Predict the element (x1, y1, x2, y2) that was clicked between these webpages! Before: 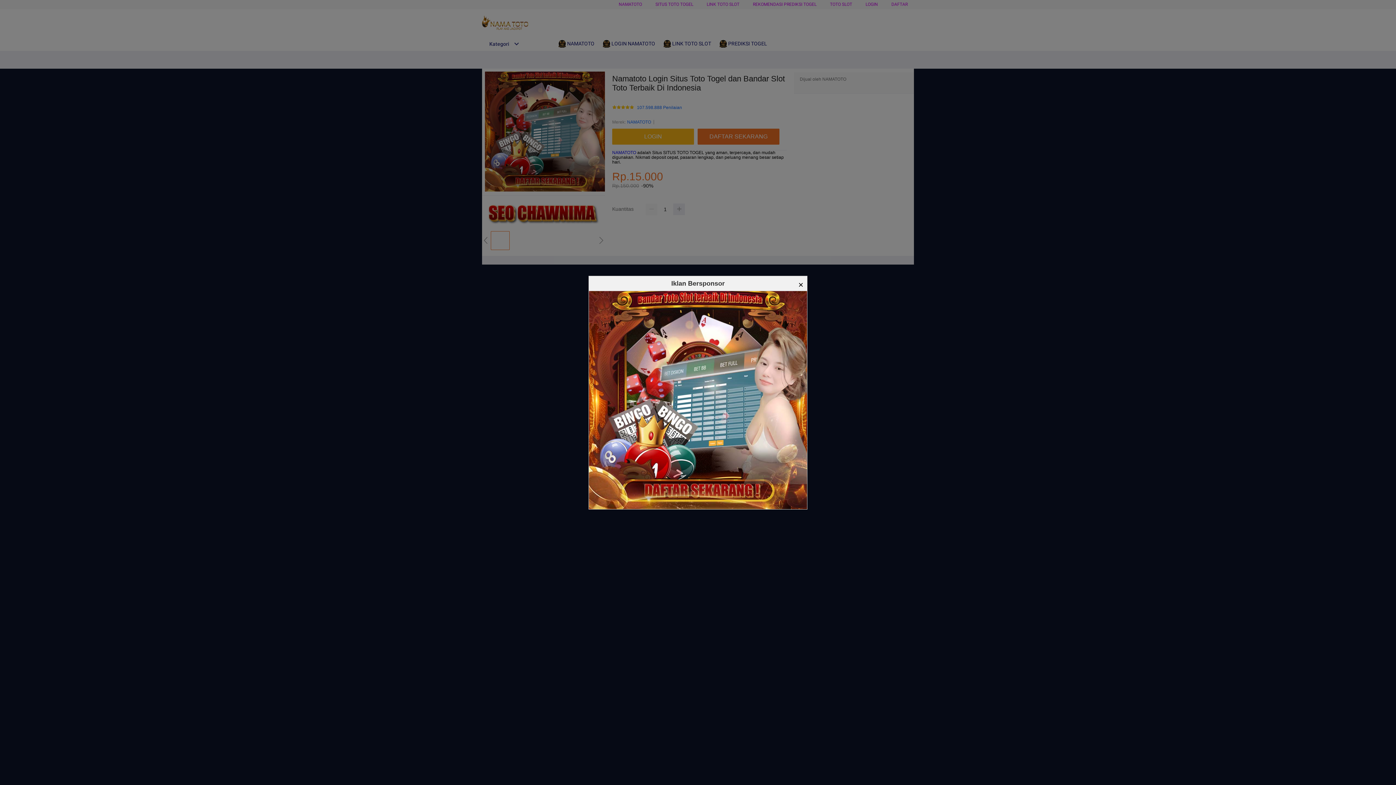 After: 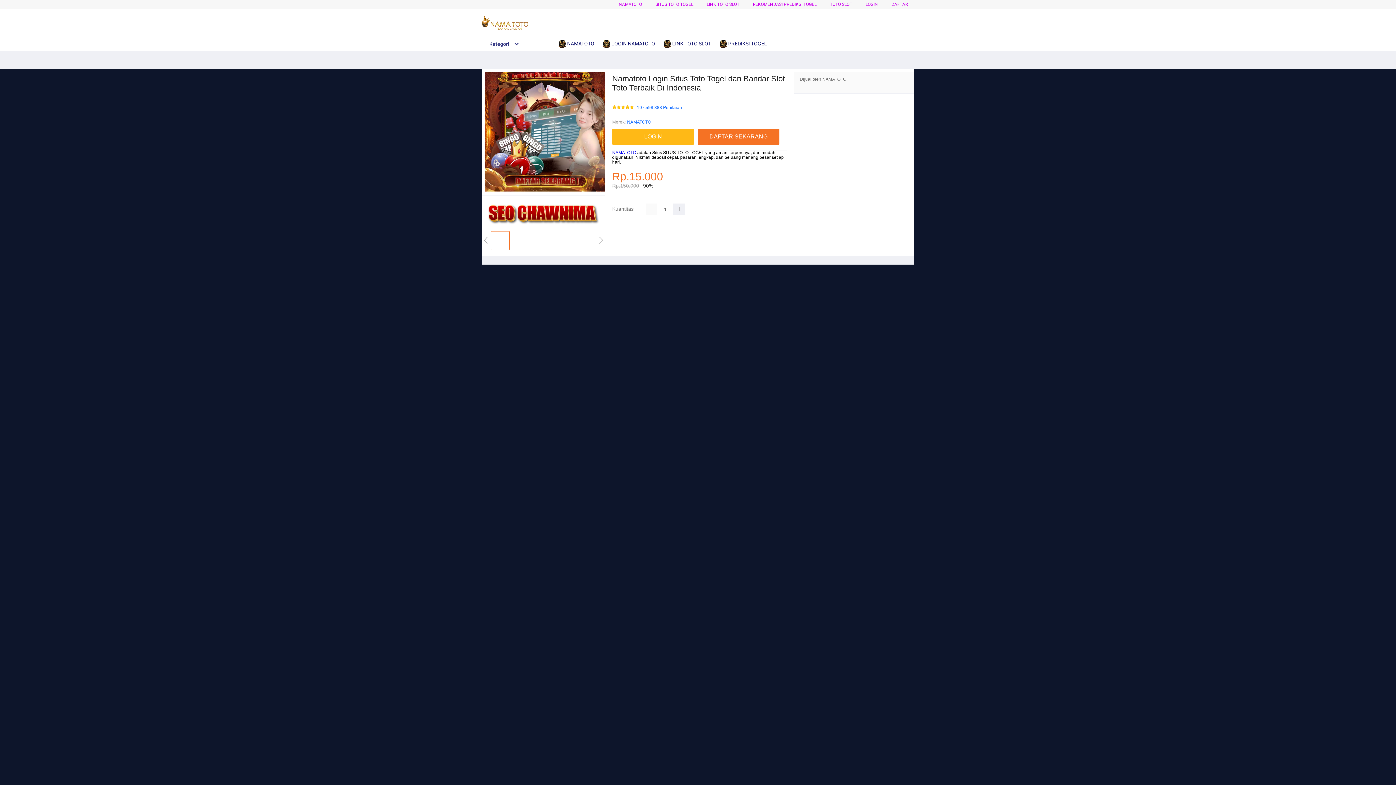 Action: bbox: (798, 279, 803, 289) label: ×